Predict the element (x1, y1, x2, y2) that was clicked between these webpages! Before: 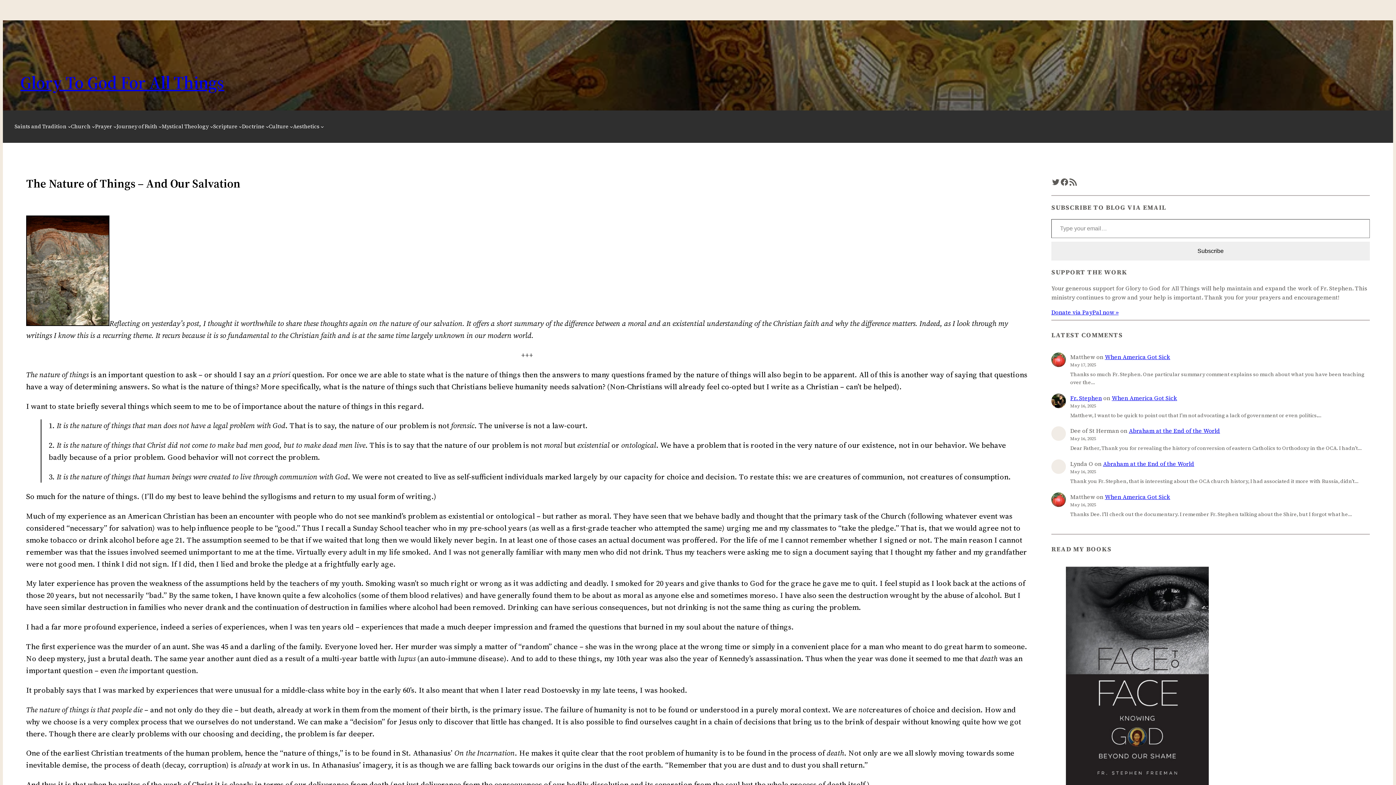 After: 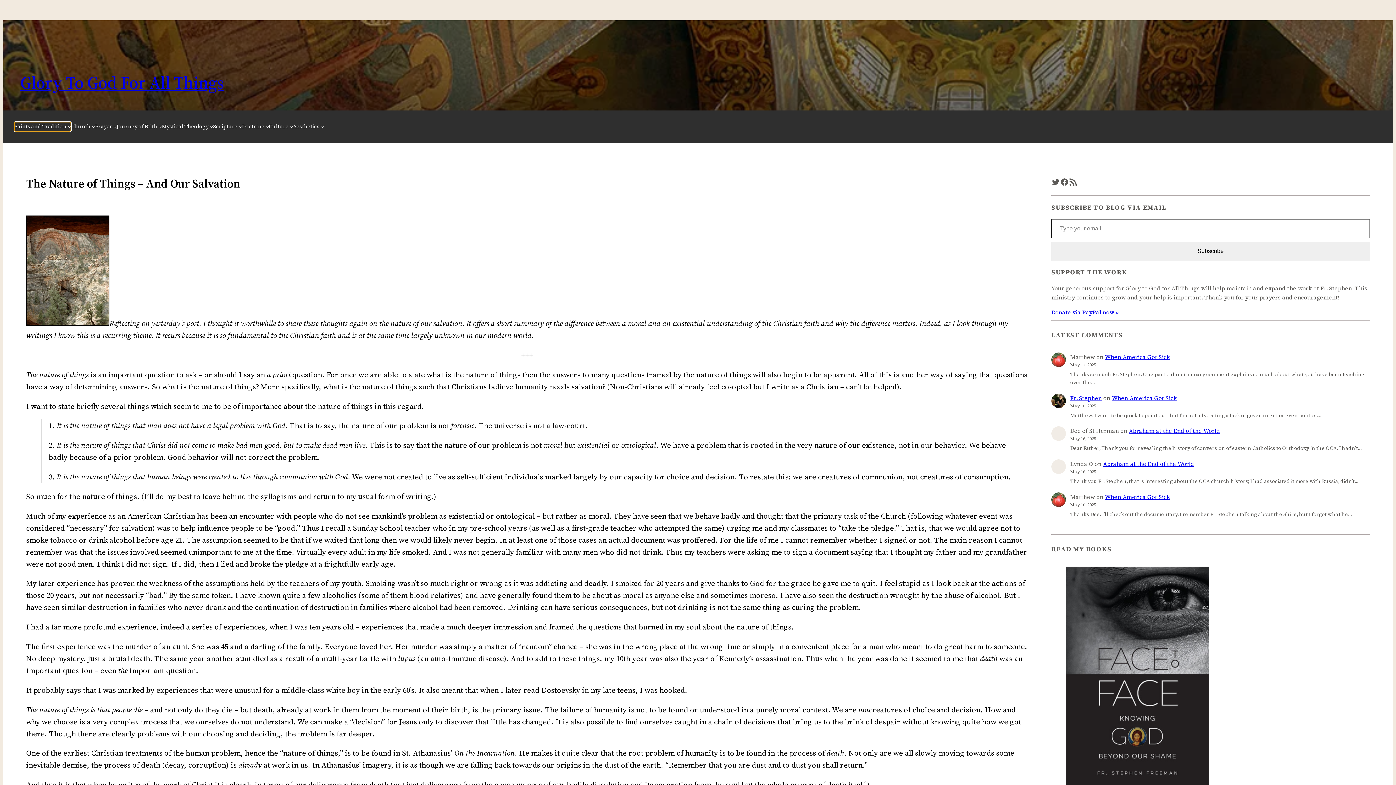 Action: bbox: (14, 122, 70, 131) label: Saints and Tradition submenu